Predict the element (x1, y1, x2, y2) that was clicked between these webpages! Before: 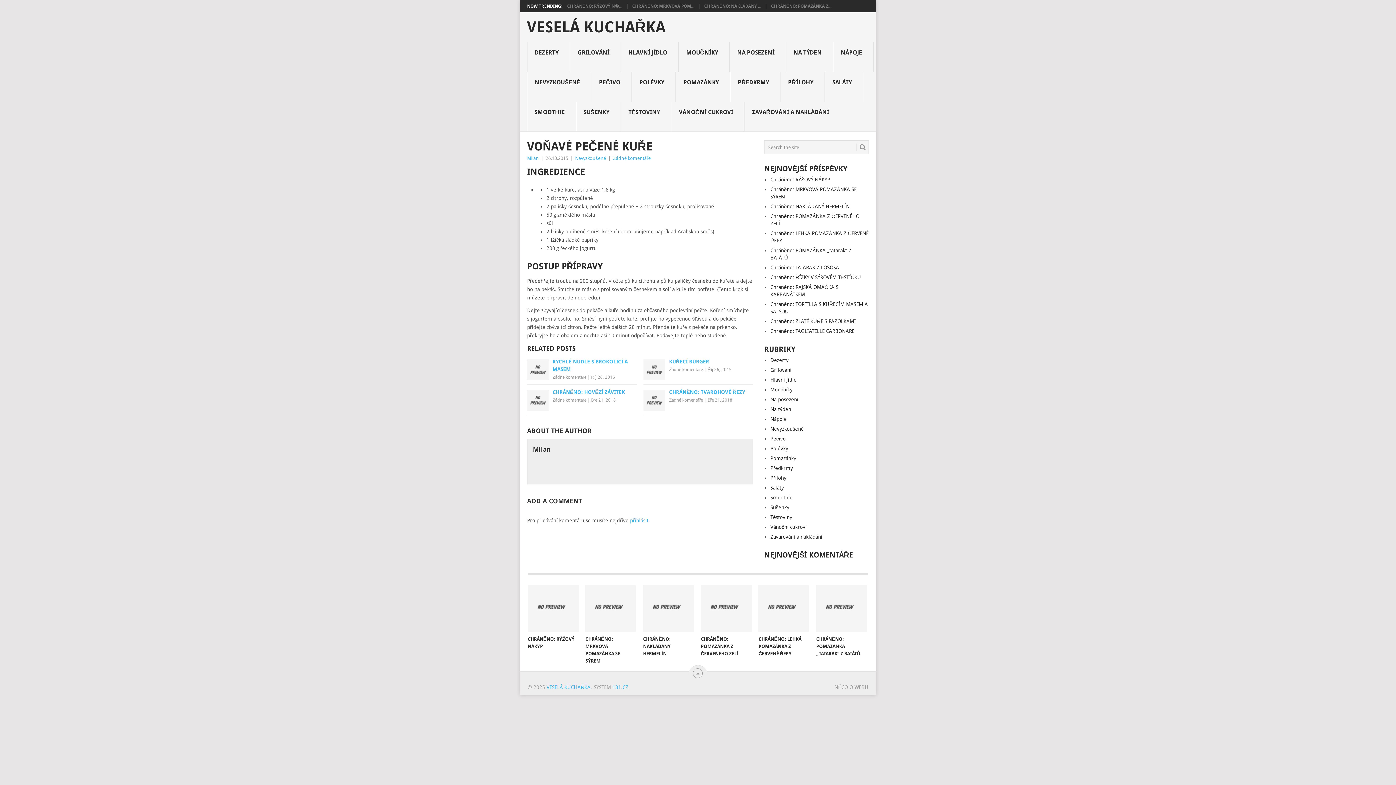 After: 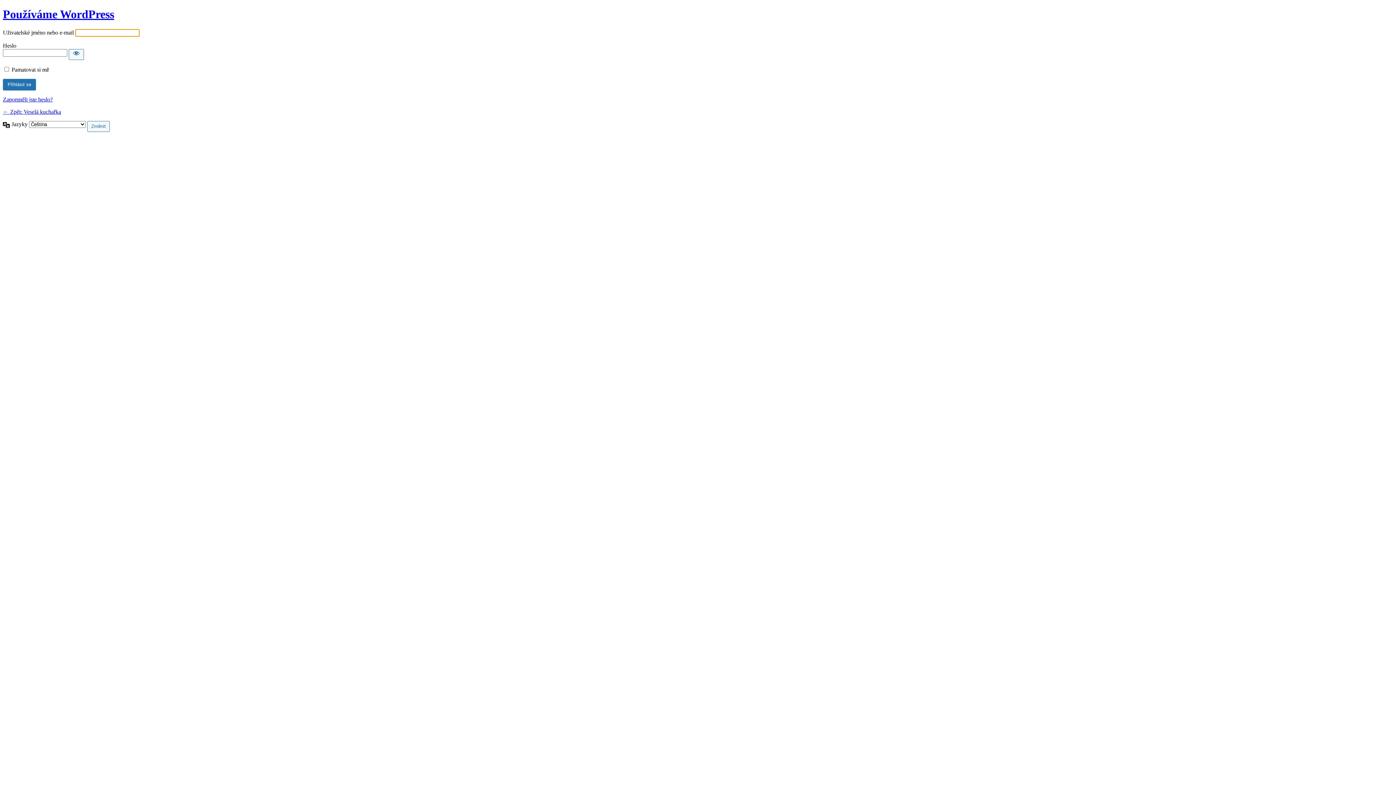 Action: label: přihlásit bbox: (630, 517, 648, 523)